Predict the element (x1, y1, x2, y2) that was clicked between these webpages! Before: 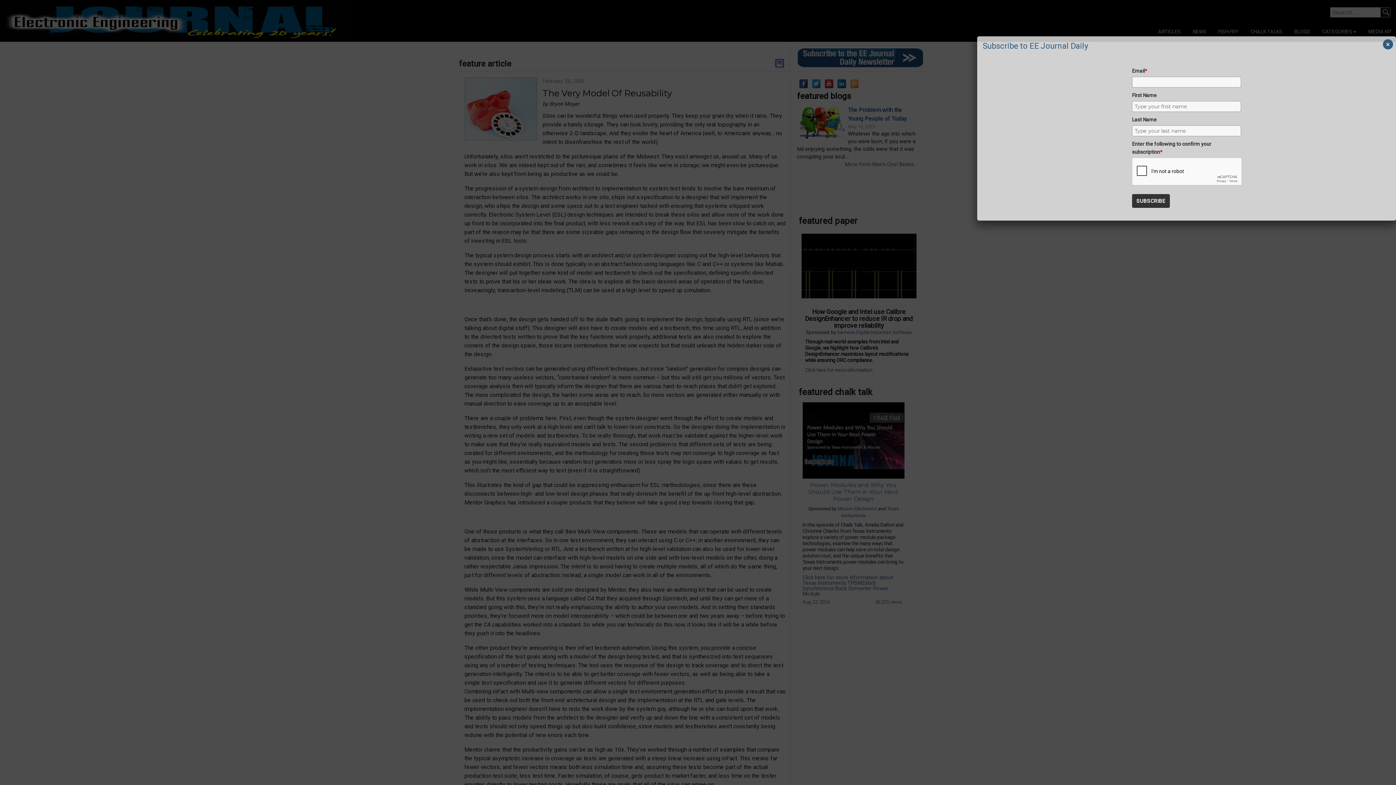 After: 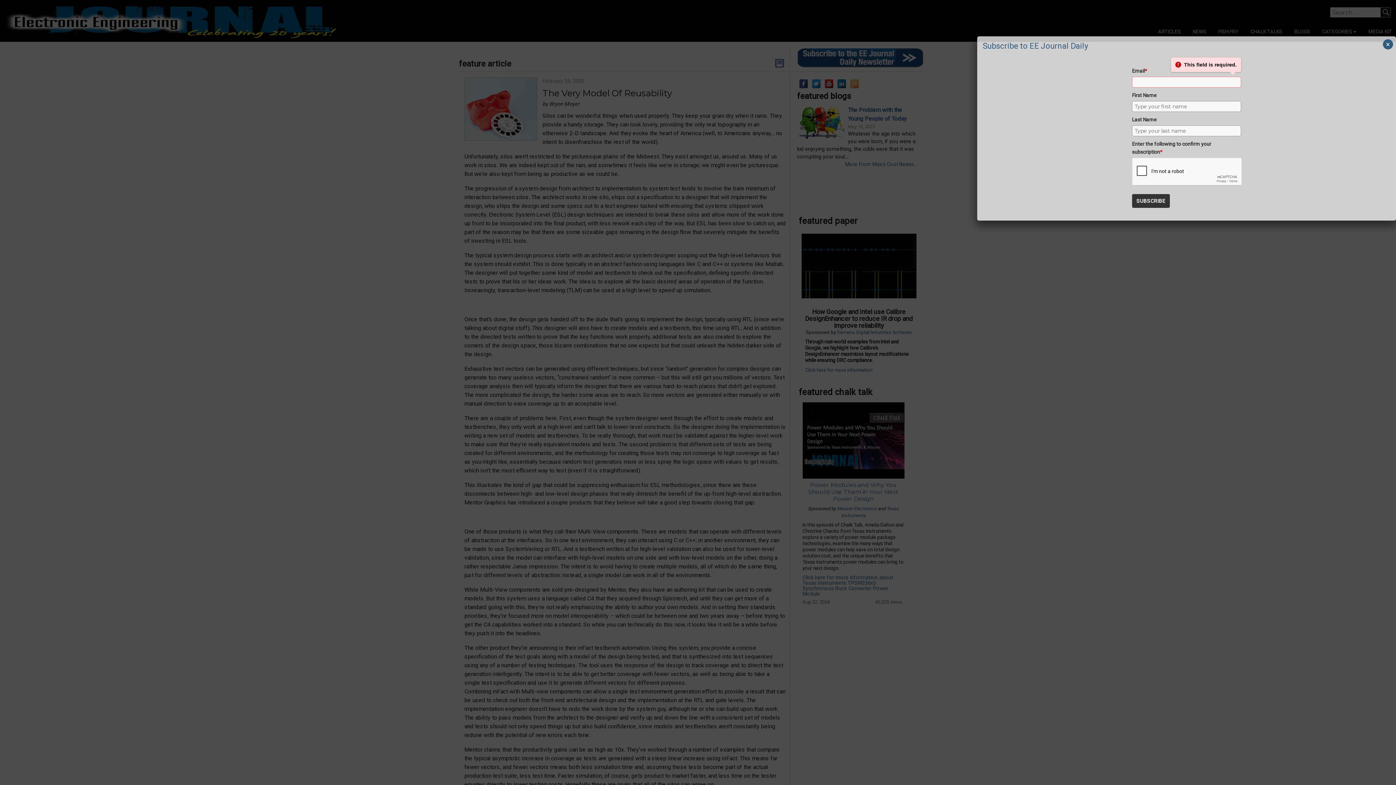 Action: label: SUBSCRIBE bbox: (1132, 194, 1170, 208)